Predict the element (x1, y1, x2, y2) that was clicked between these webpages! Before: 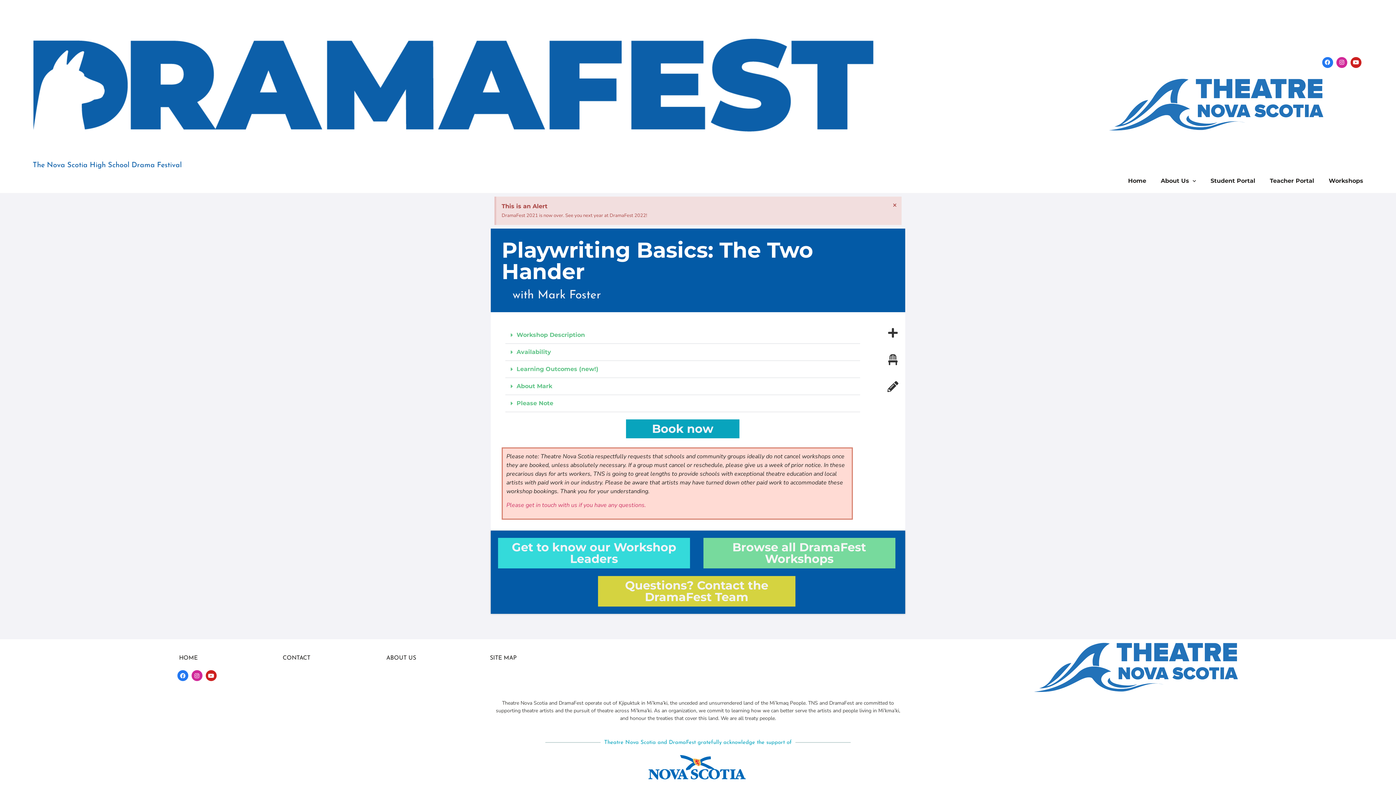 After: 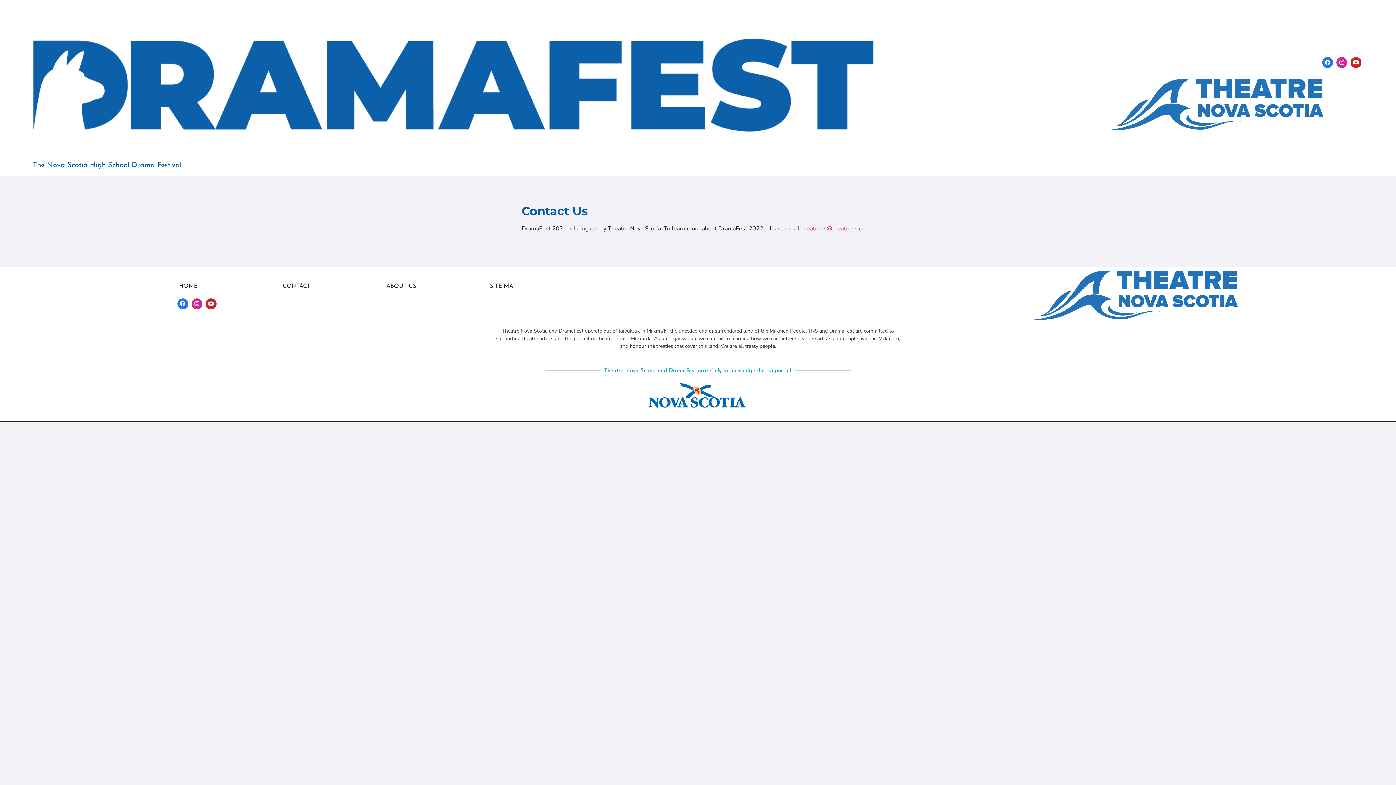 Action: bbox: (282, 655, 310, 661) label: CONTACT